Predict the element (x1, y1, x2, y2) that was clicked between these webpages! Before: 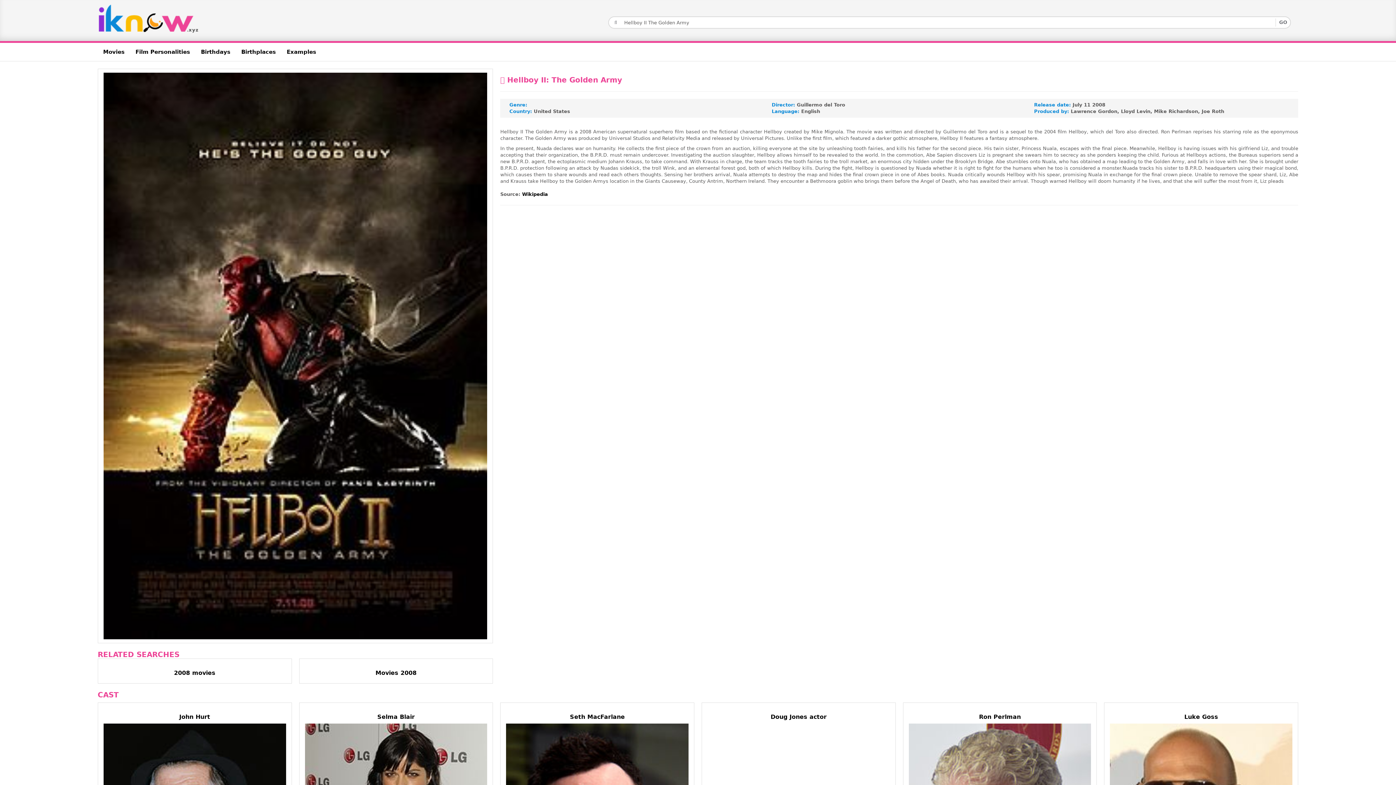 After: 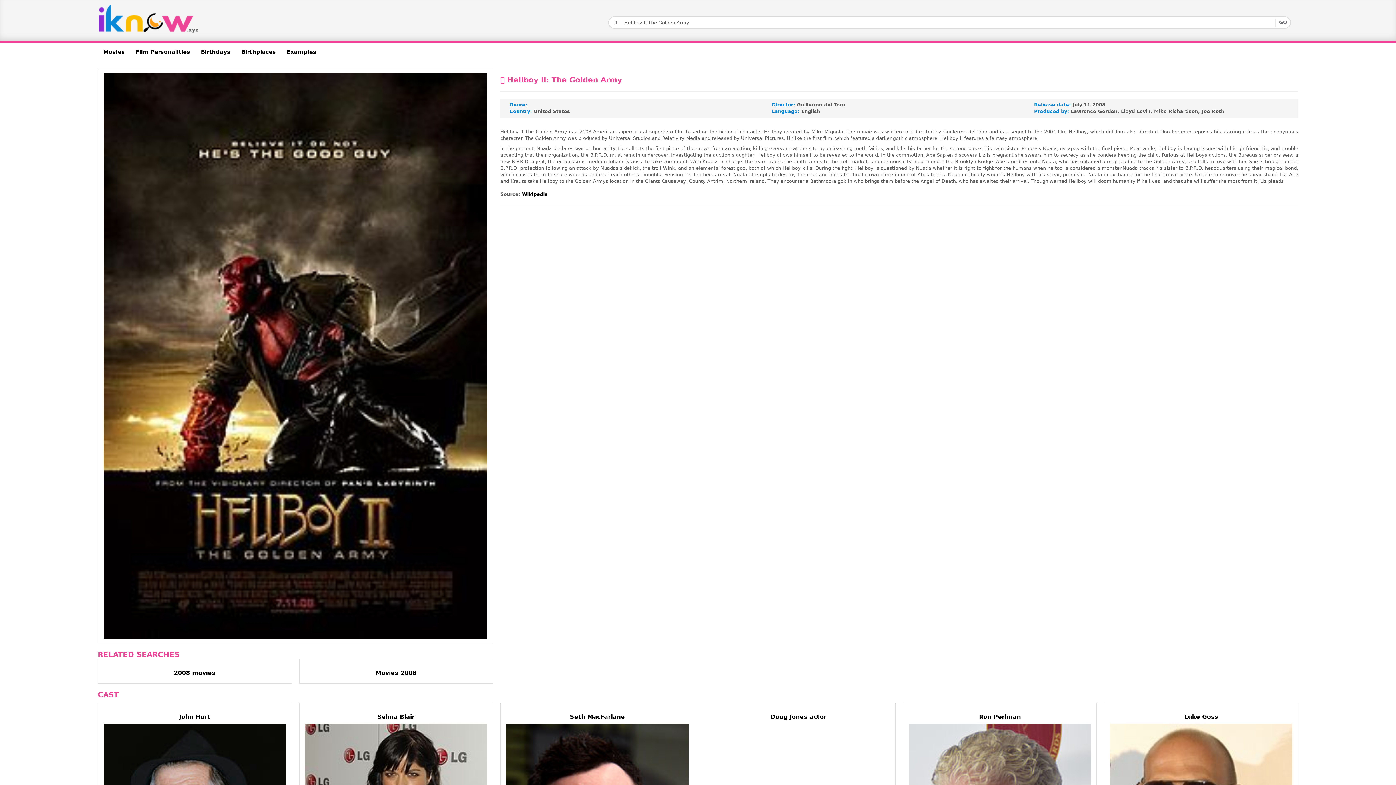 Action: bbox: (375, 669, 416, 676) label: Movies 2008